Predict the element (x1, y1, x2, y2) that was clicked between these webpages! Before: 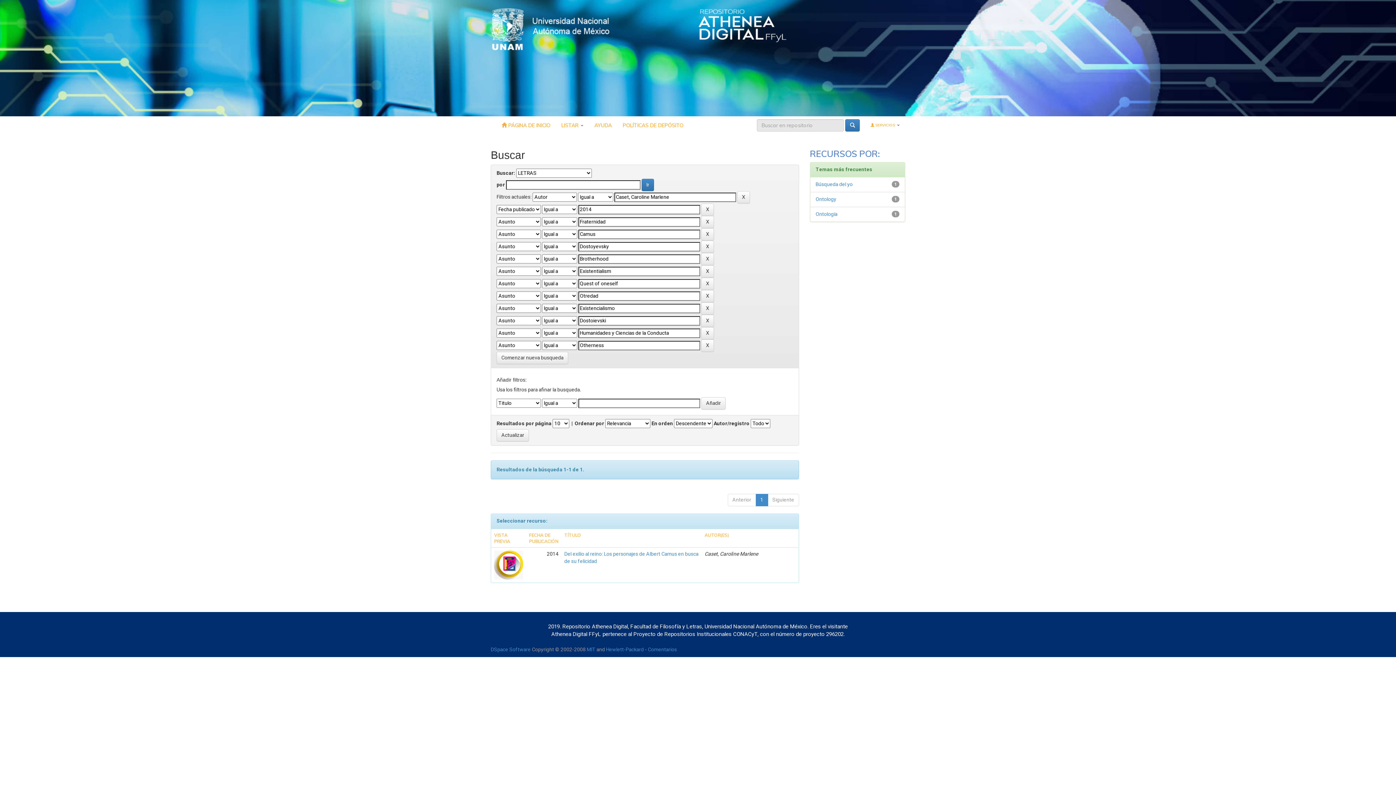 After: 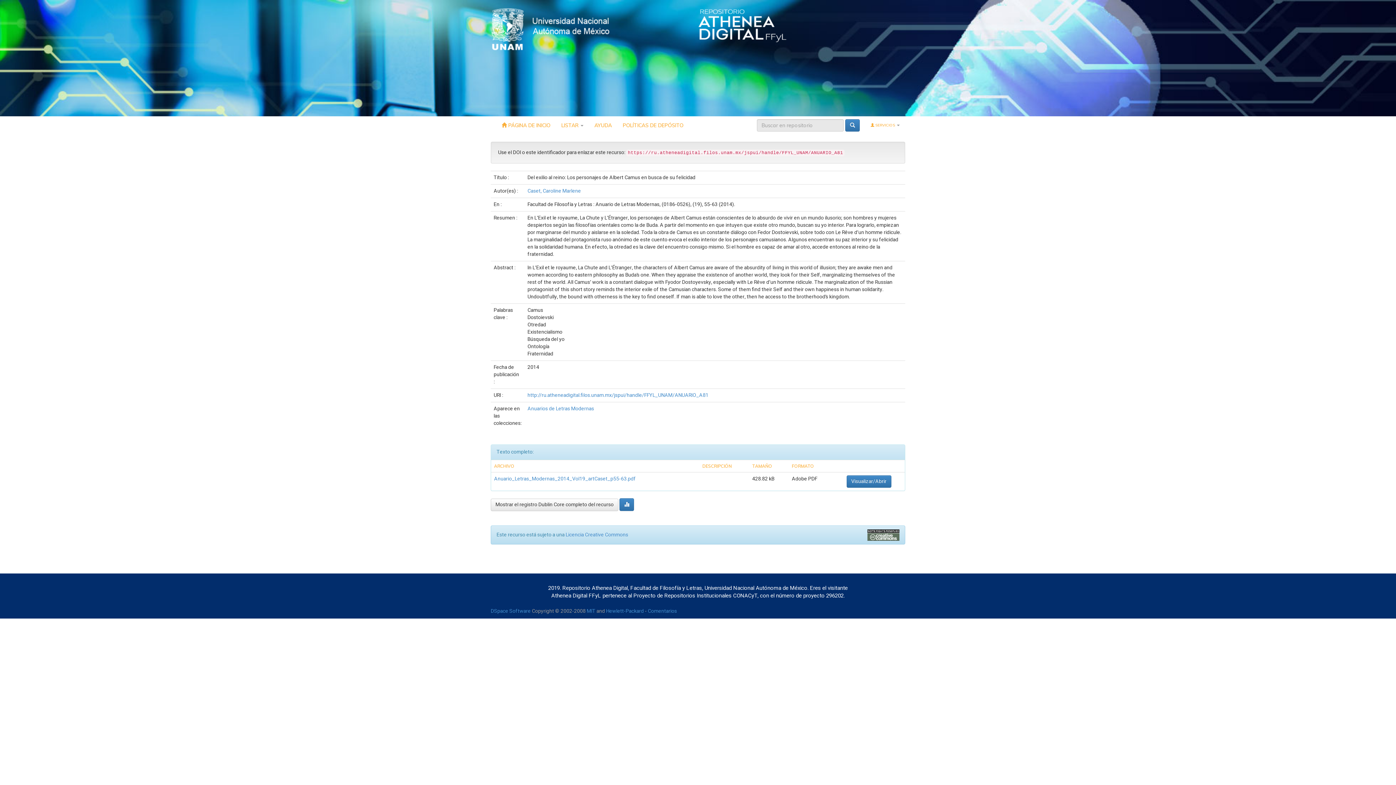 Action: bbox: (494, 561, 523, 568)